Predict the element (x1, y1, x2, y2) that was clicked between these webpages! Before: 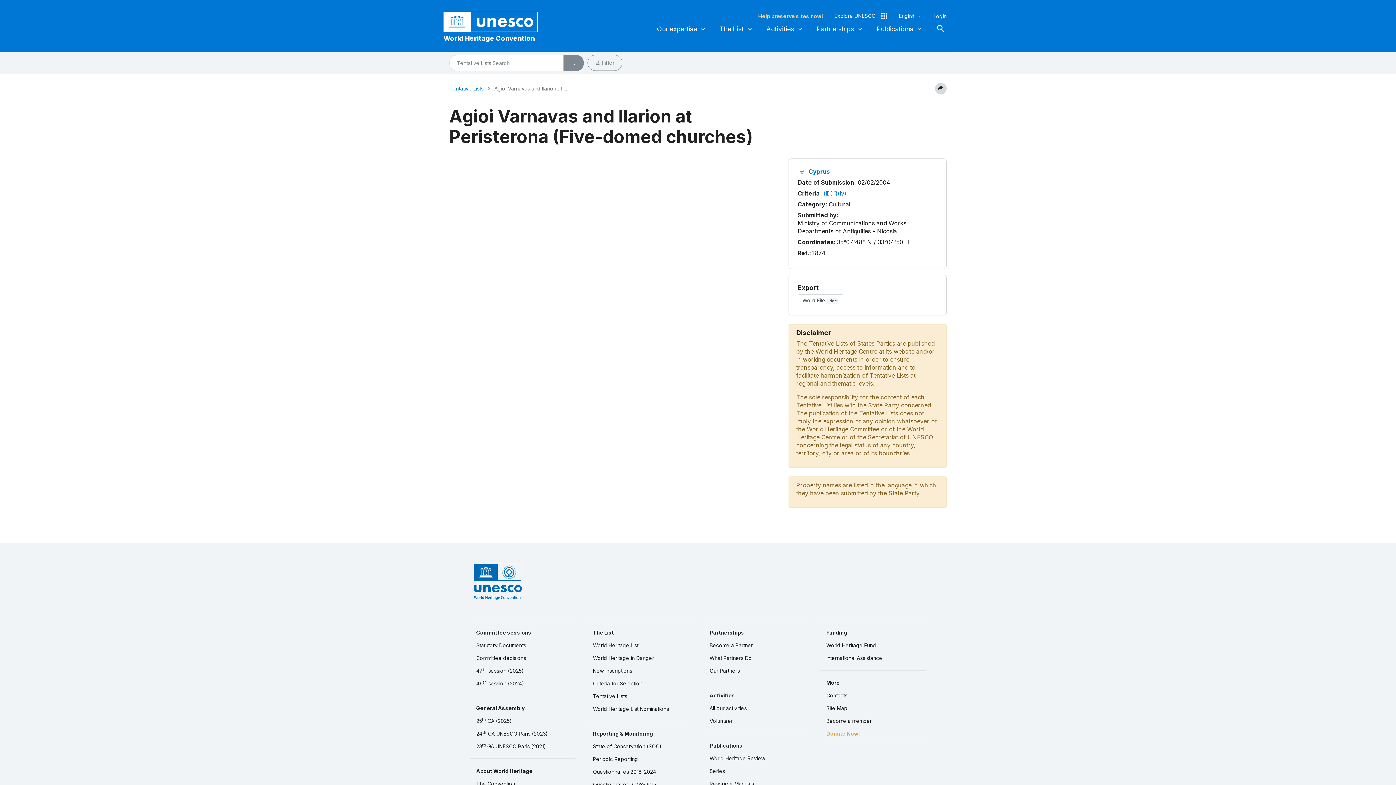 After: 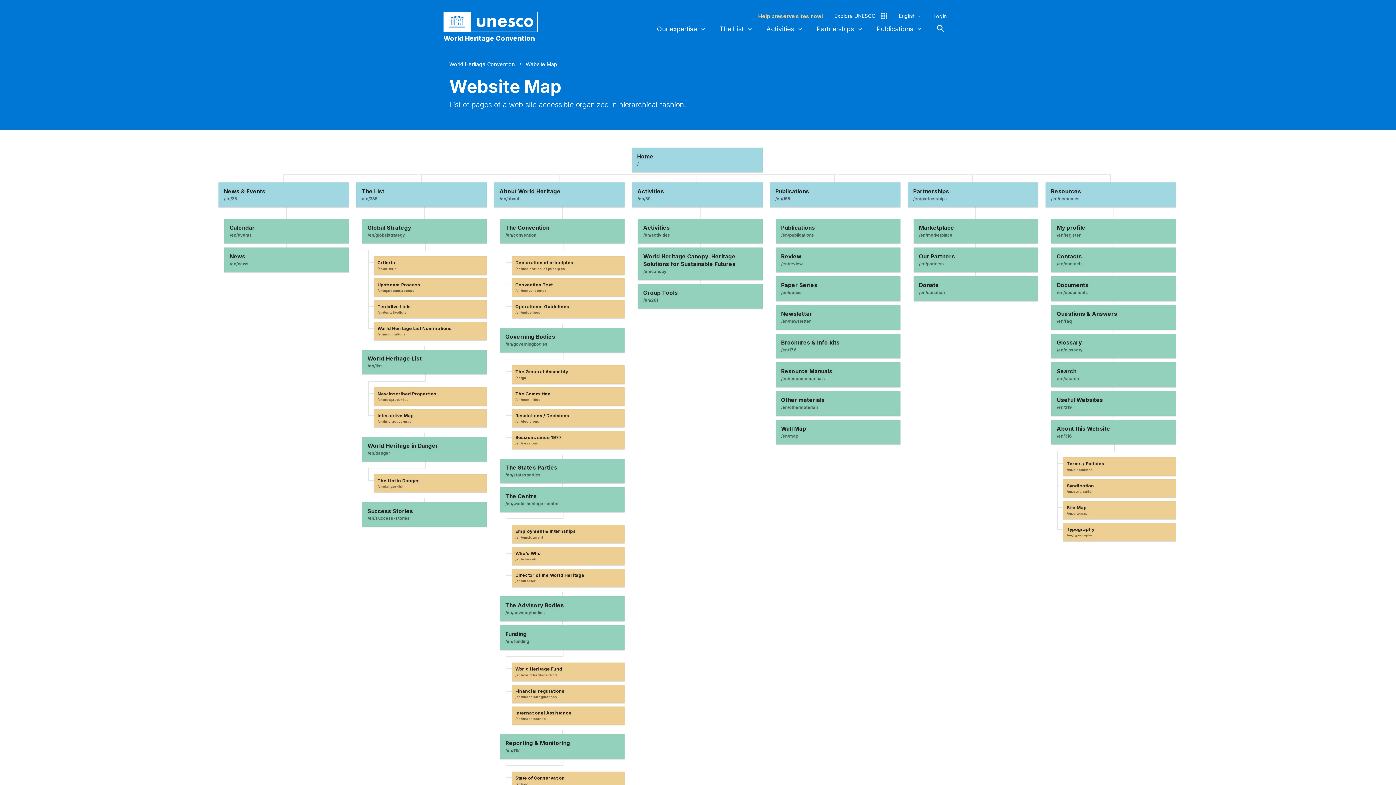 Action: bbox: (820, 702, 925, 715) label: Site Map